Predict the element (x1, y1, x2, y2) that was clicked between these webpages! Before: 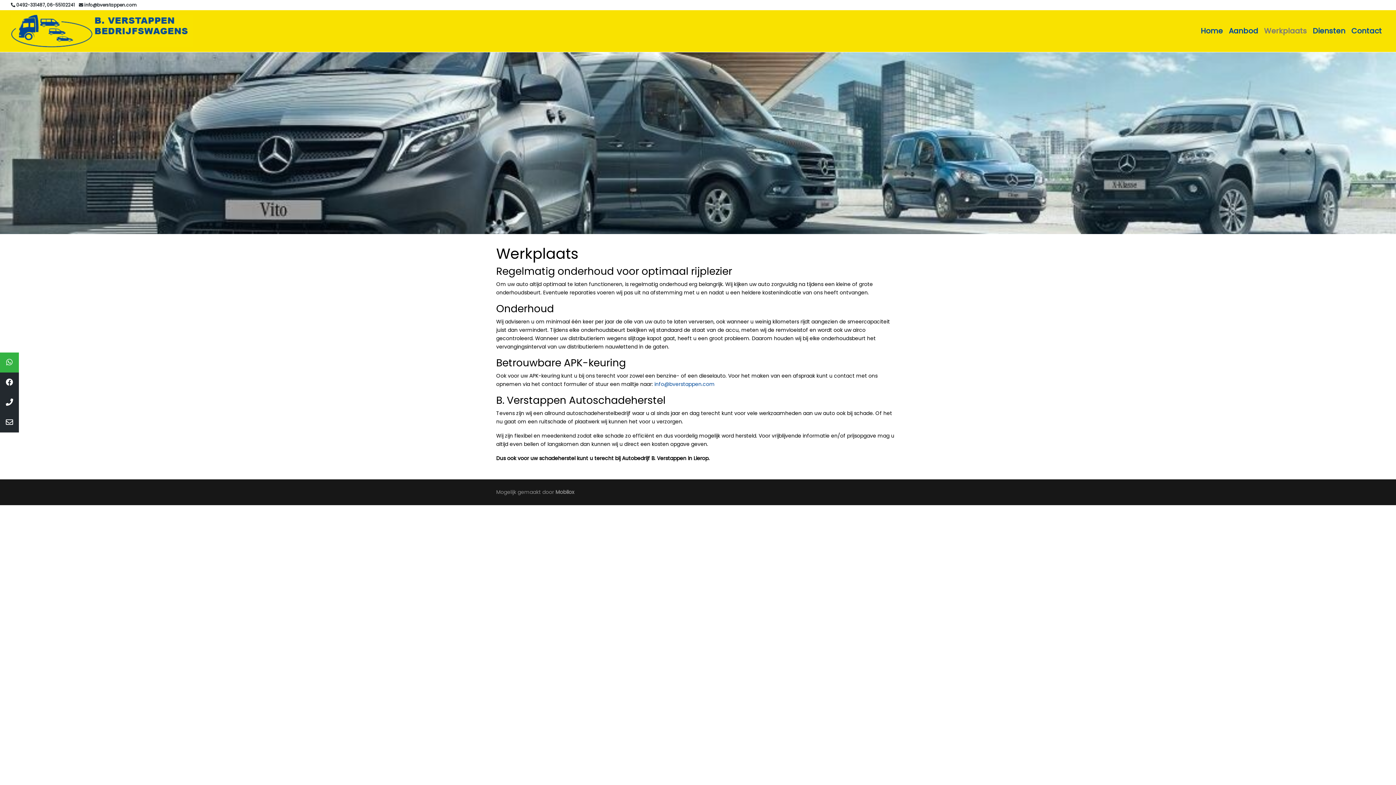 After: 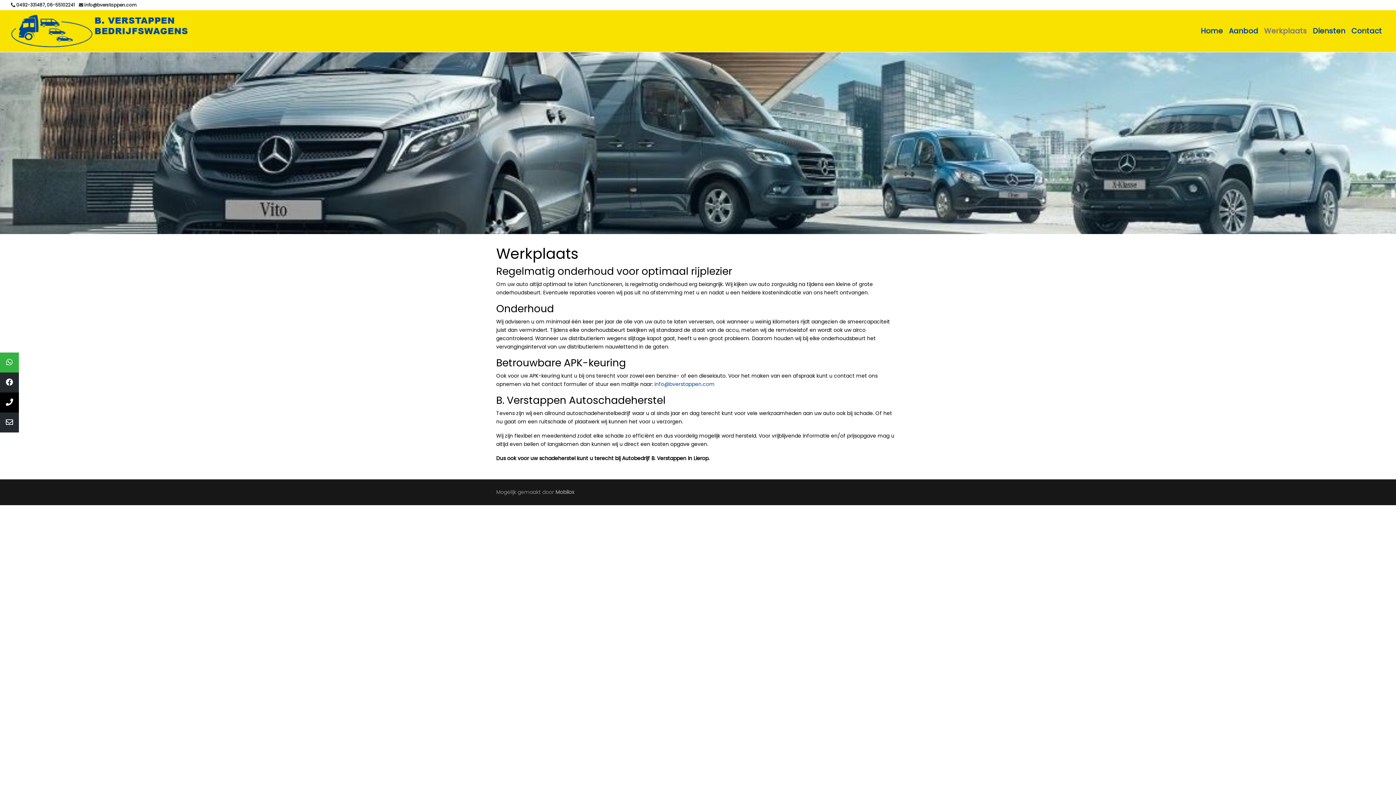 Action: bbox: (0, 392, 18, 412)